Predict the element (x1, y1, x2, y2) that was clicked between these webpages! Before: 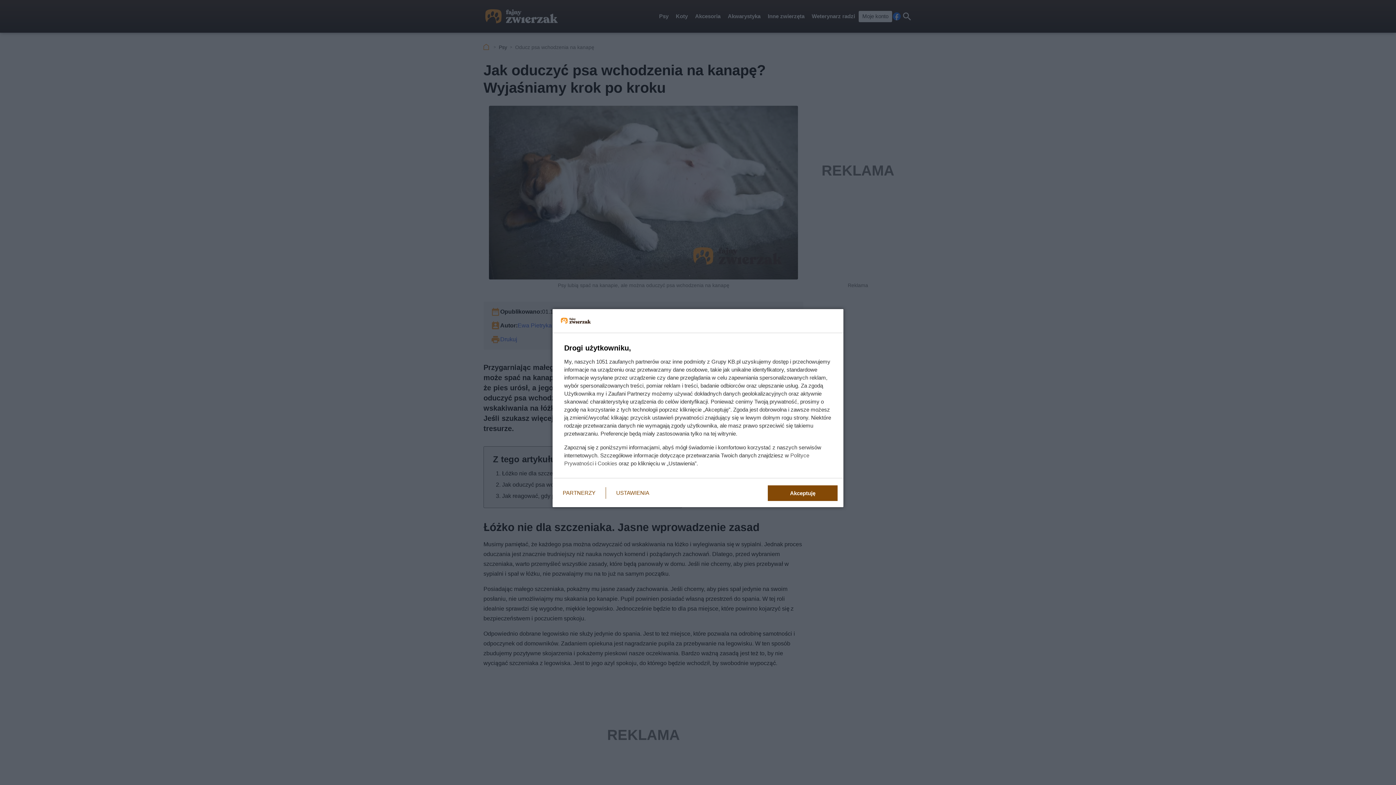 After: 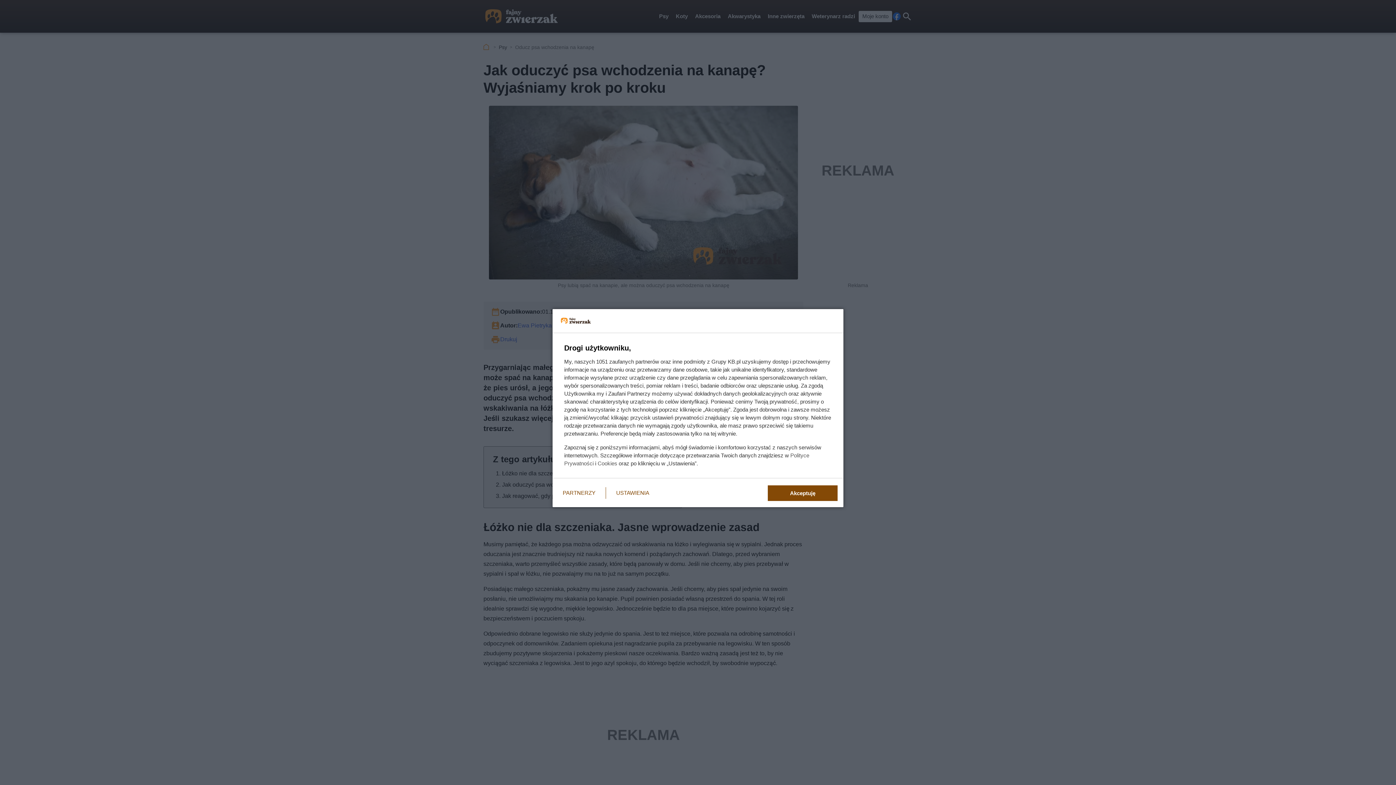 Action: bbox: (597, 460, 617, 466) label: Cookies